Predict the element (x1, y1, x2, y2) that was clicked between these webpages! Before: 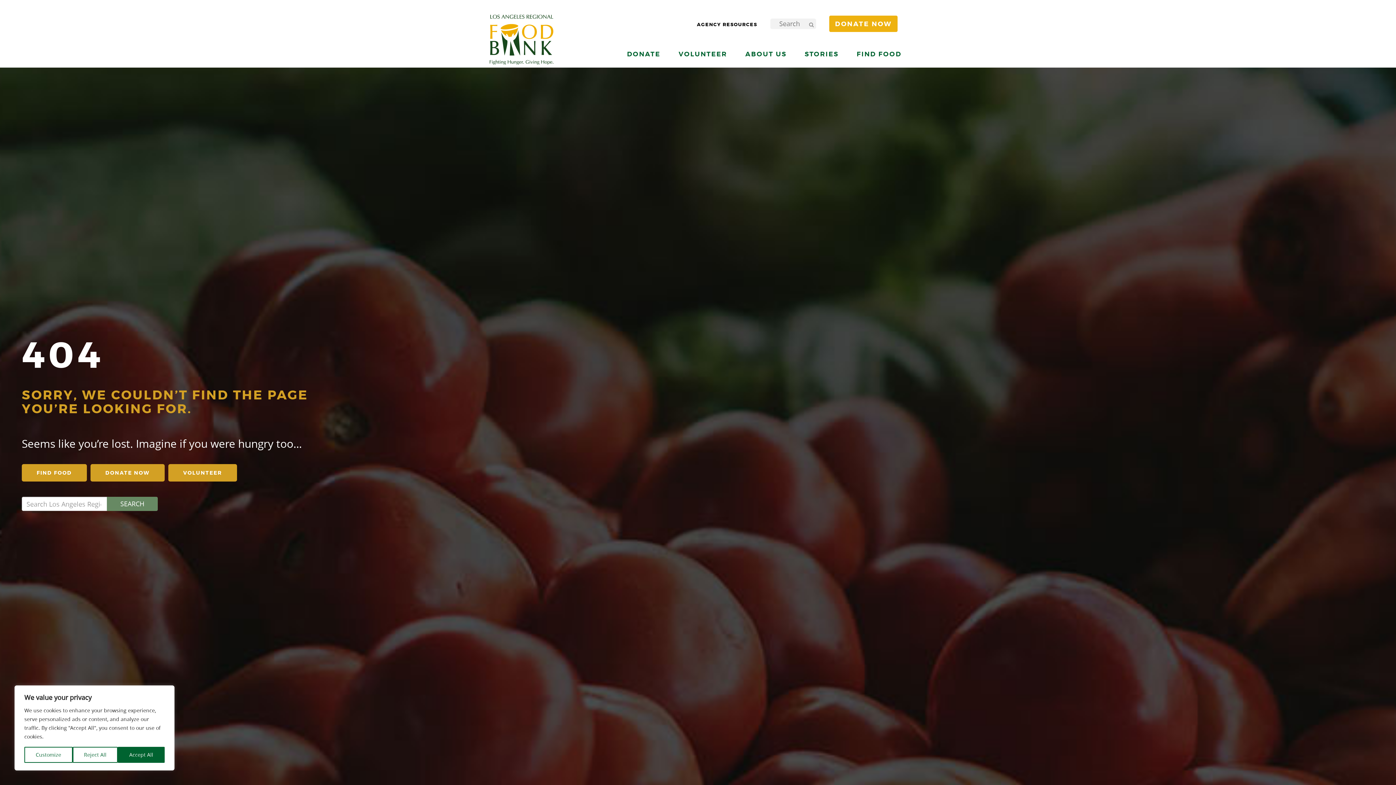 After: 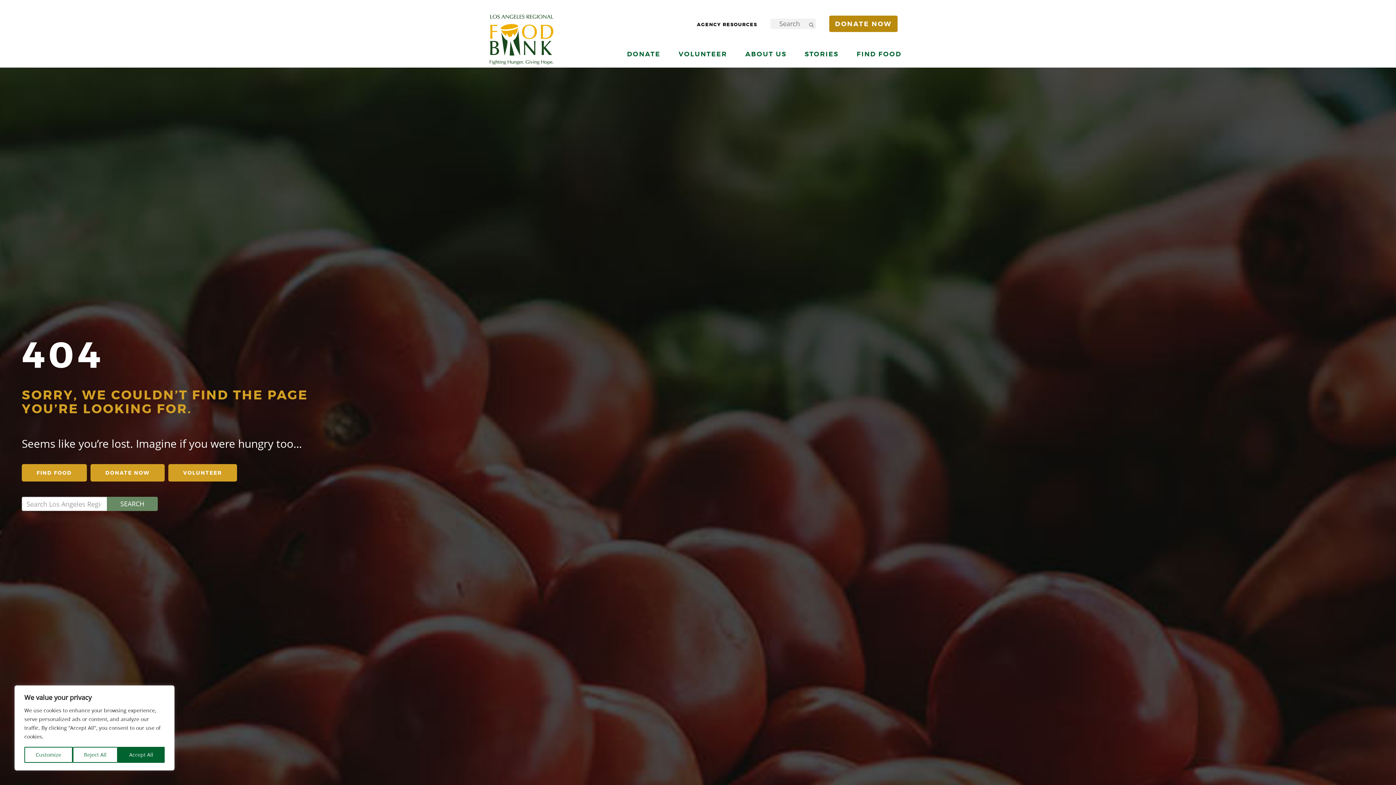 Action: label: DONATE NOW bbox: (829, 15, 897, 32)